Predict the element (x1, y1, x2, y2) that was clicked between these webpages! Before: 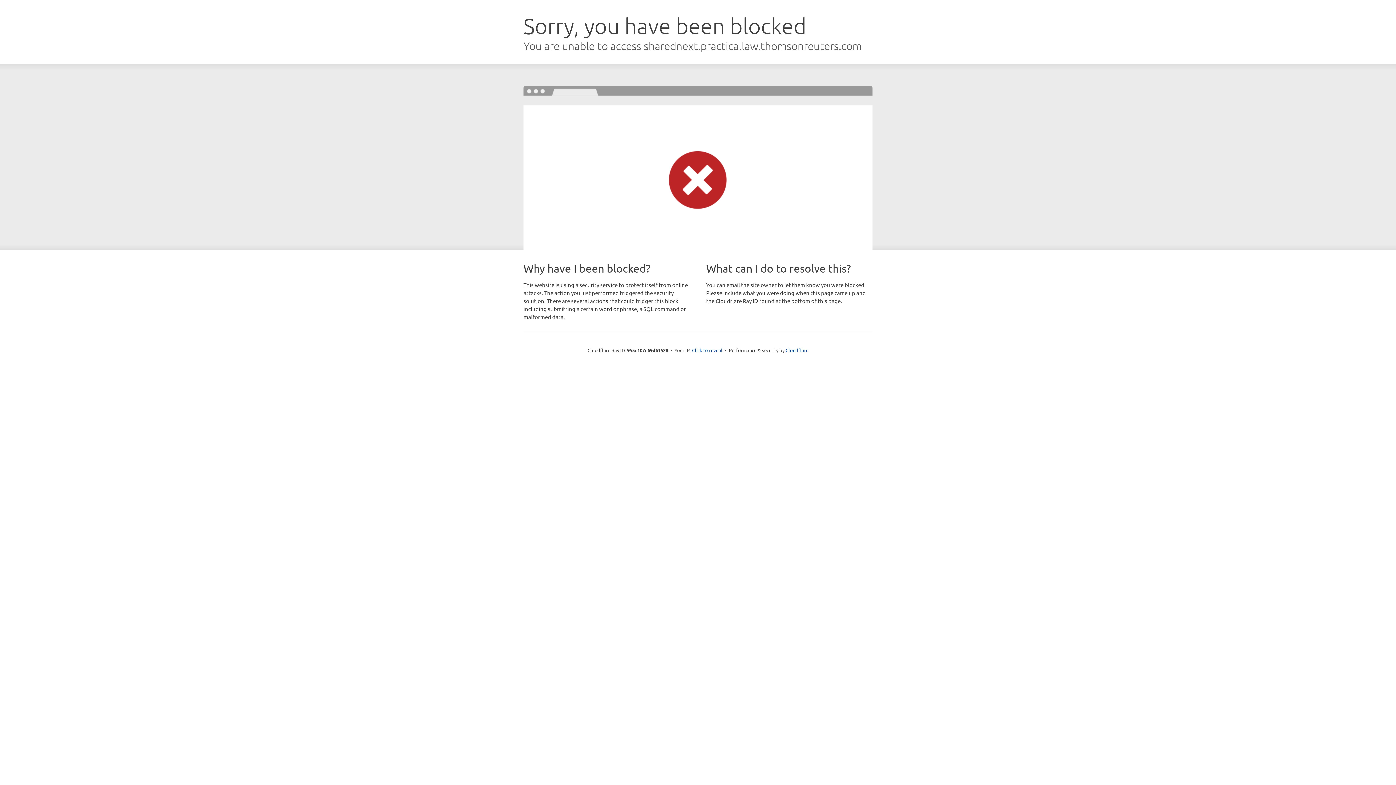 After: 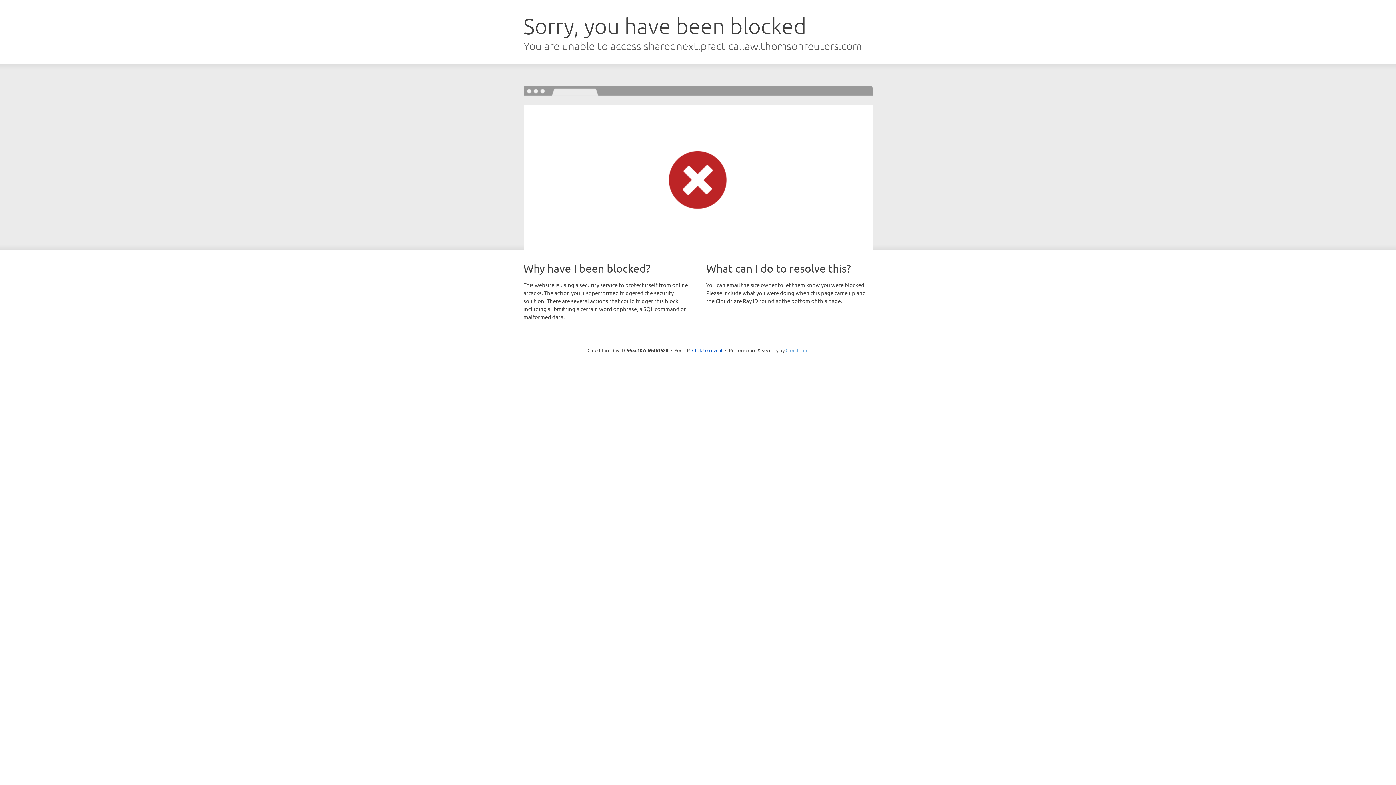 Action: label: Cloudflare bbox: (785, 347, 808, 353)